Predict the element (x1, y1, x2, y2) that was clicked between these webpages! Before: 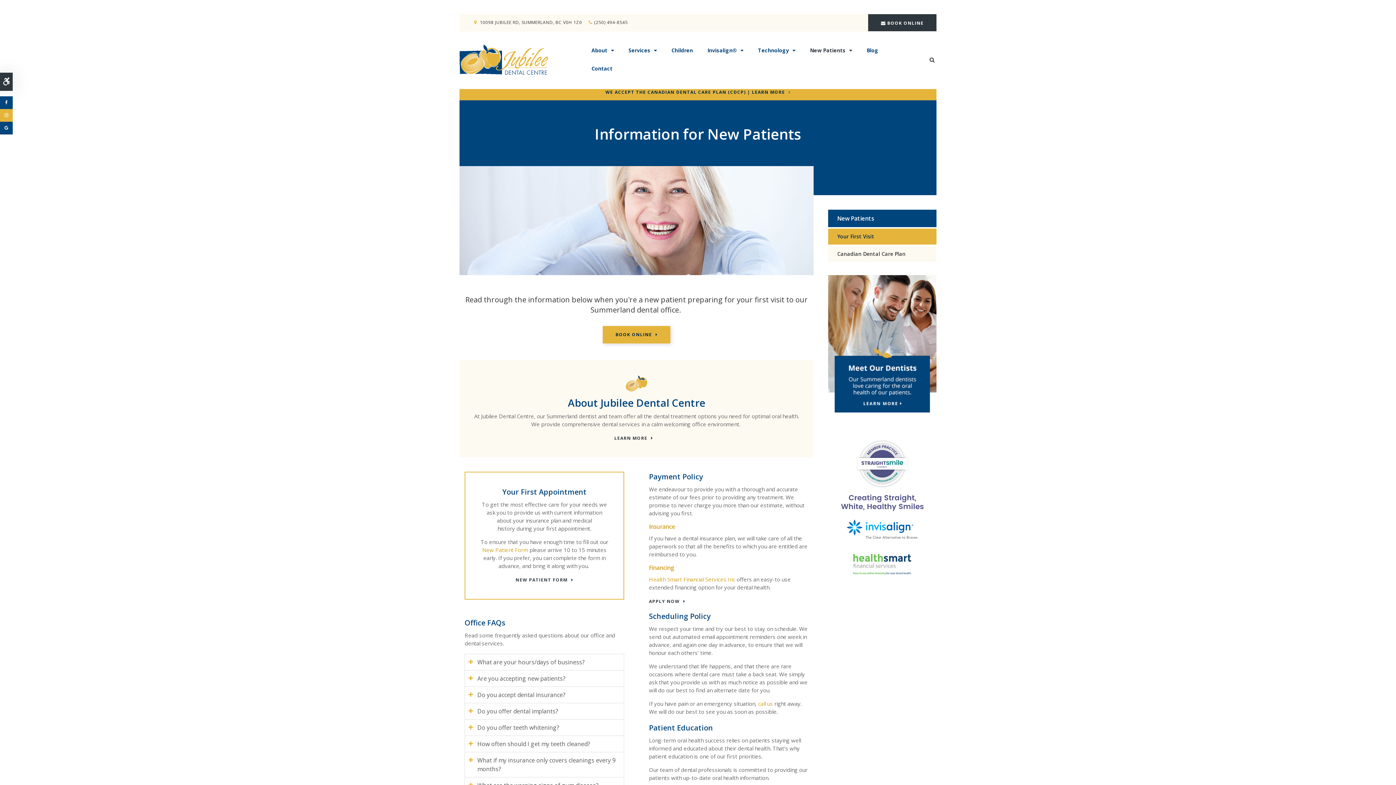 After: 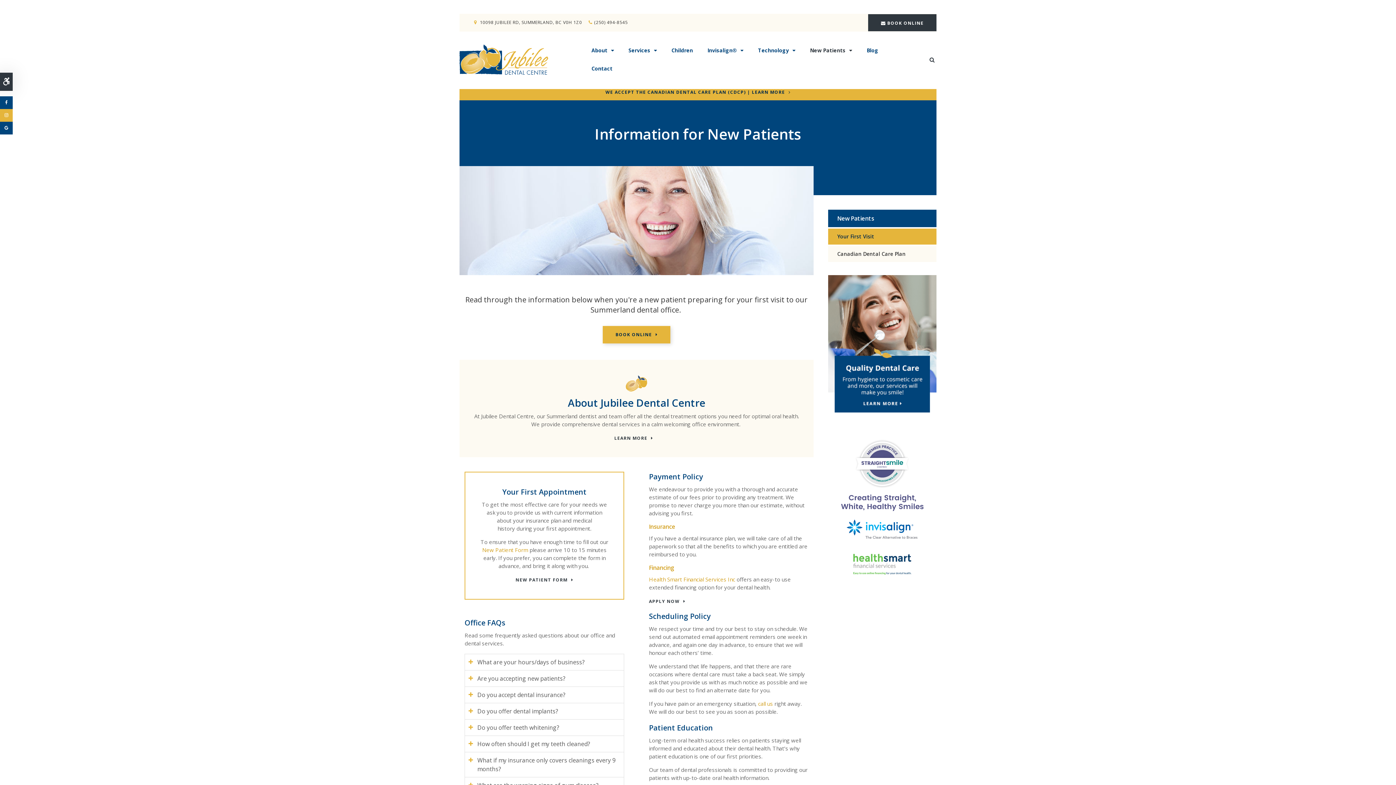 Action: label: New Patients bbox: (802, 41, 859, 59)